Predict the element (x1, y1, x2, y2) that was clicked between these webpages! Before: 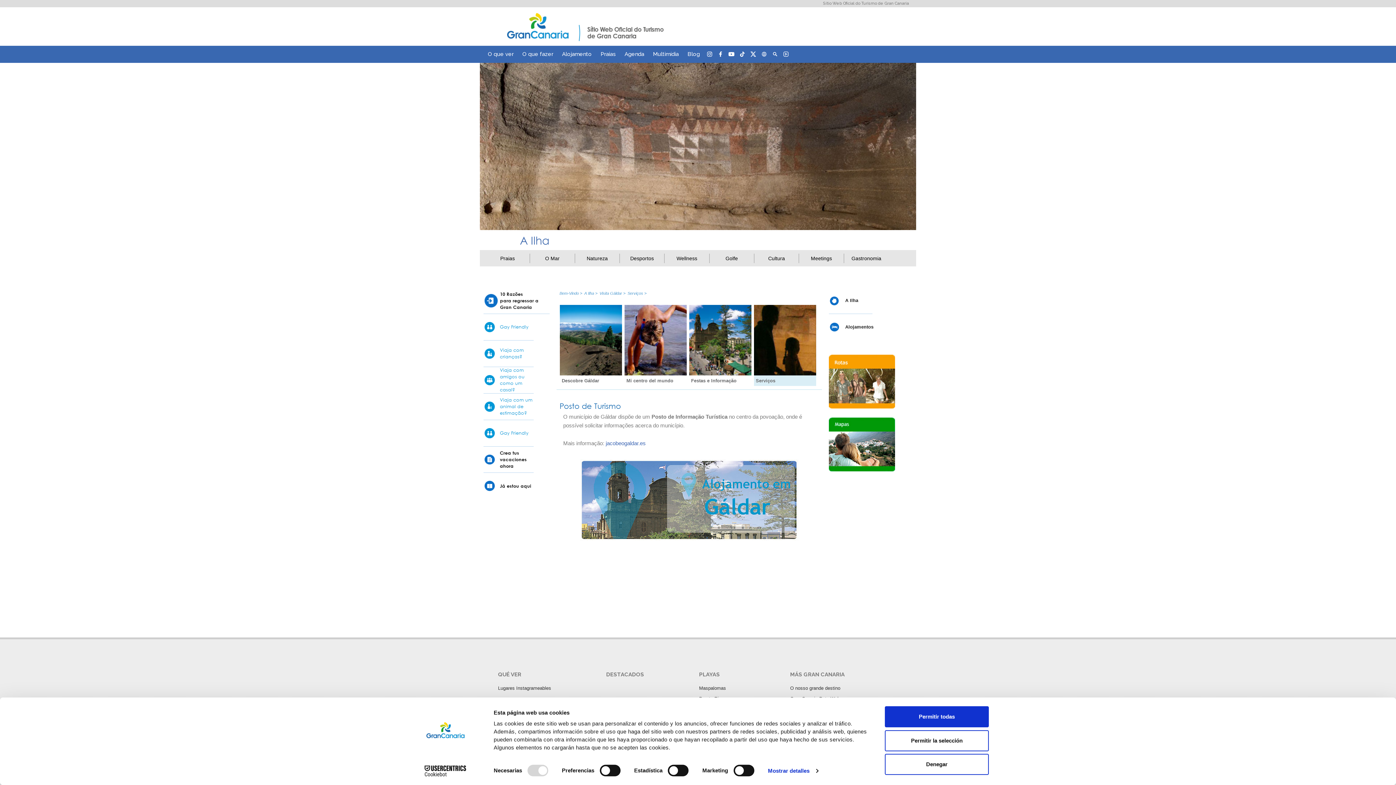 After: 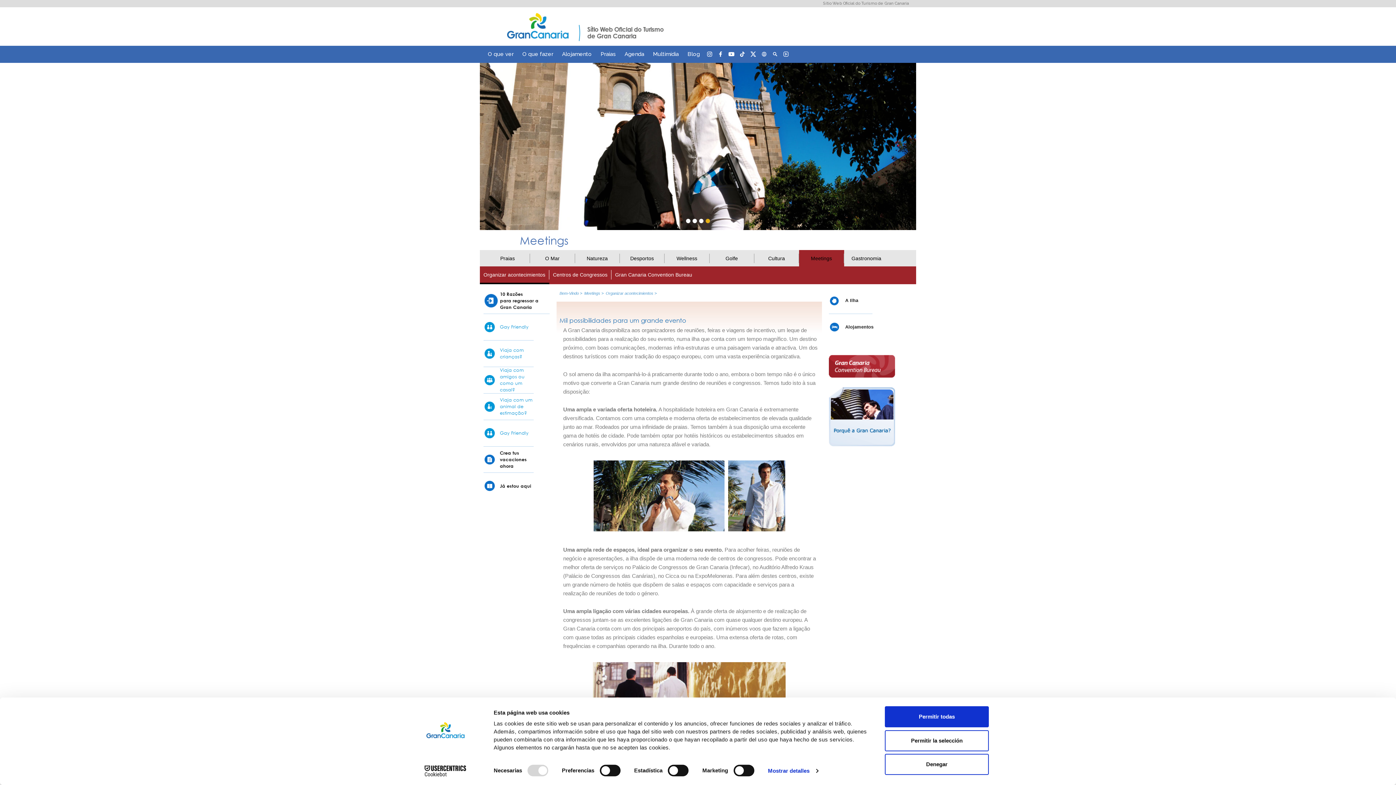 Action: bbox: (799, 253, 844, 263) label: Meetings